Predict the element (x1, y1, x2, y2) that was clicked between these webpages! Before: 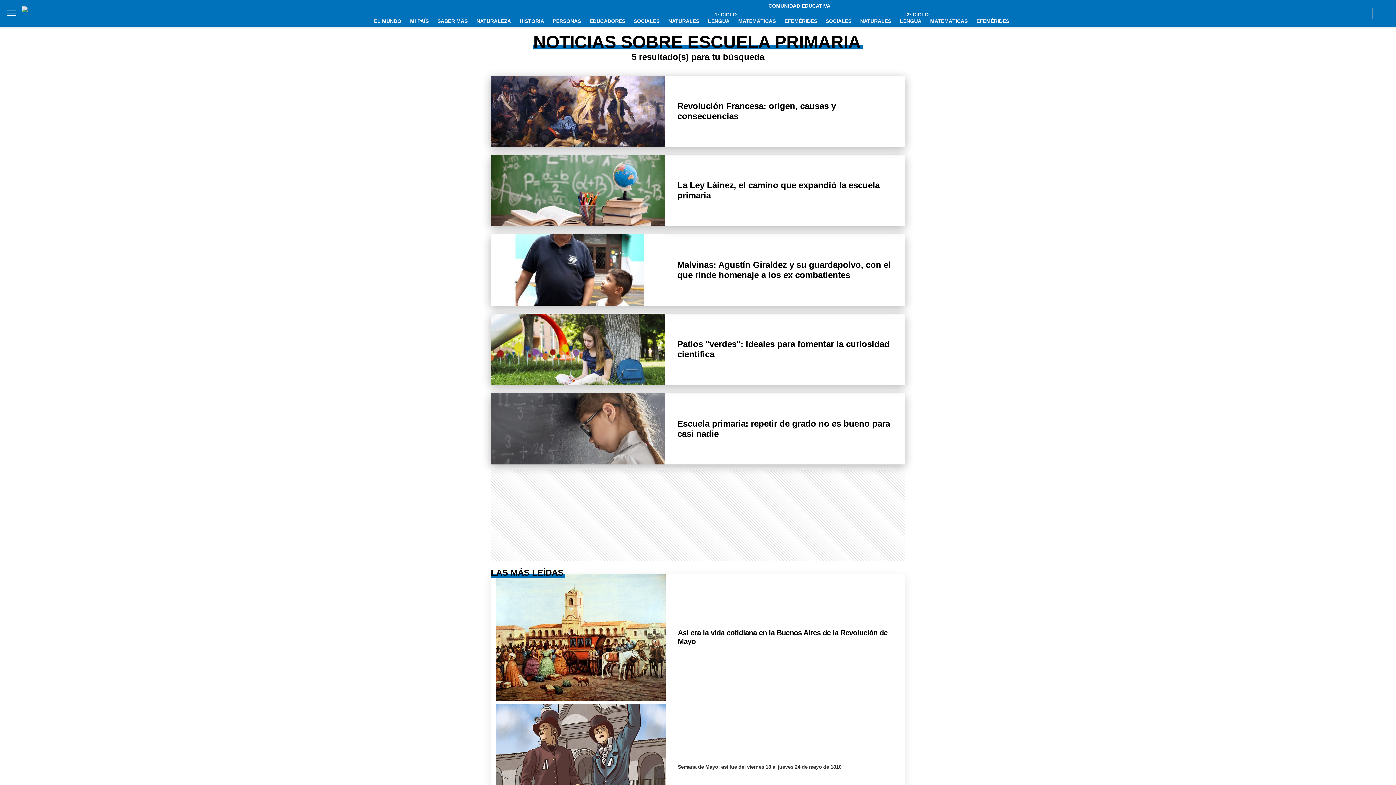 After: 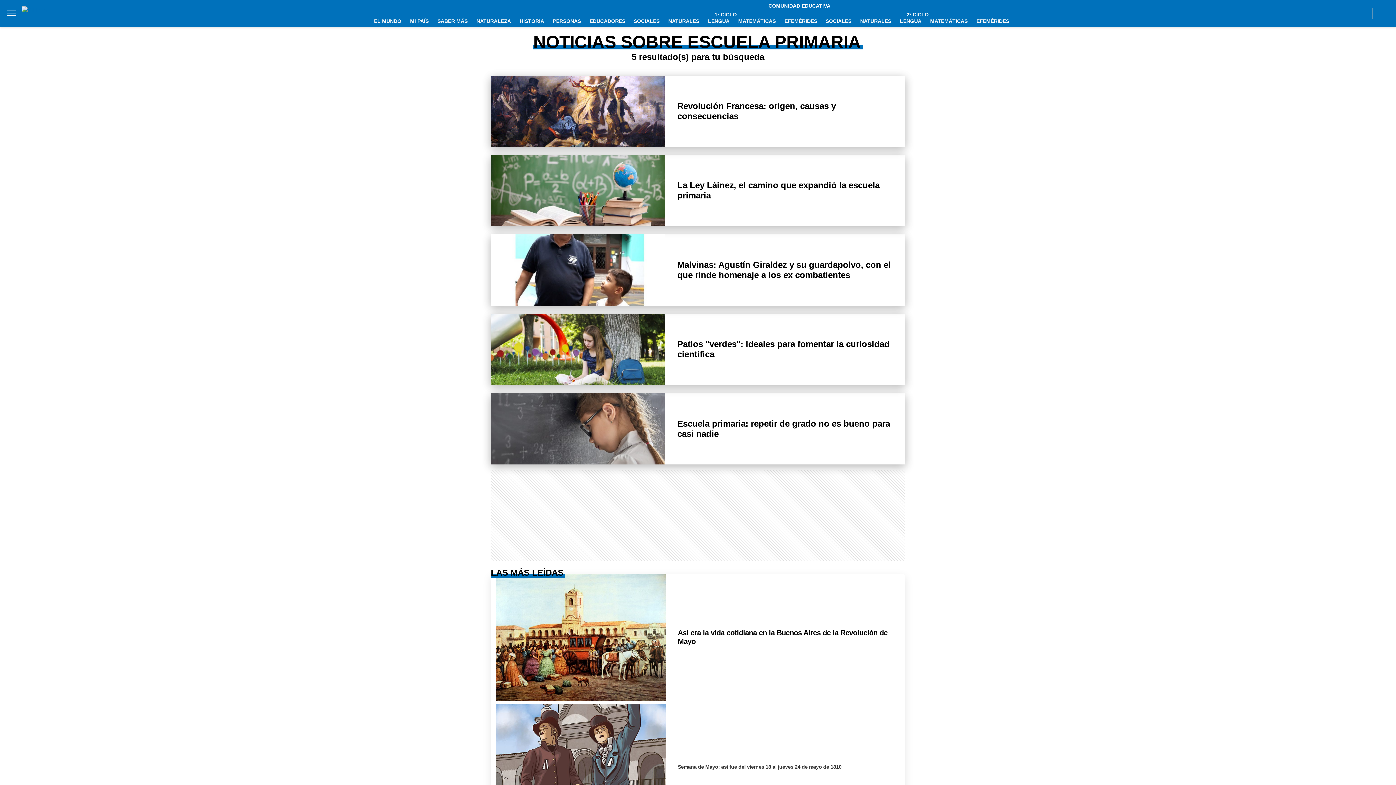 Action: bbox: (765, 0, 834, 12) label: COMUNIDAD EDUCATIVA